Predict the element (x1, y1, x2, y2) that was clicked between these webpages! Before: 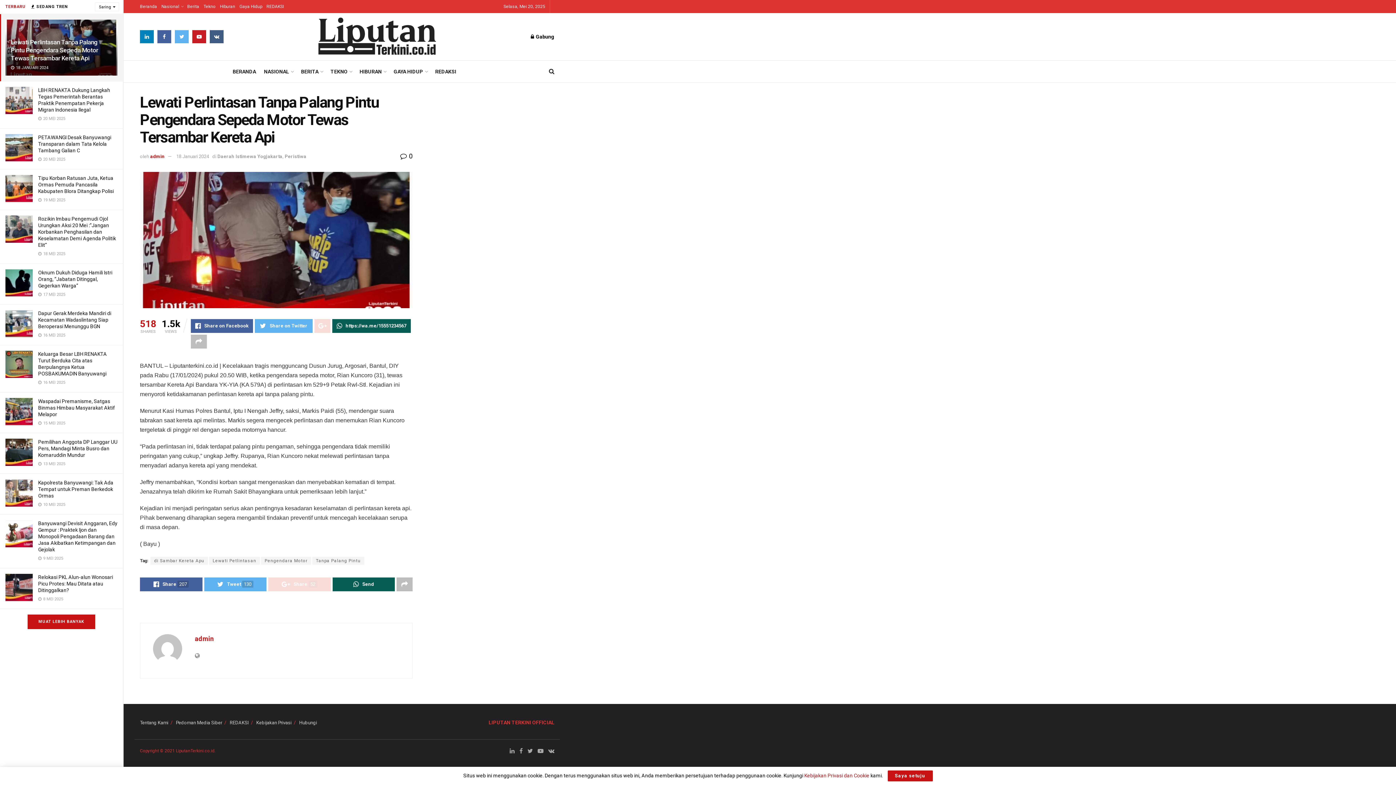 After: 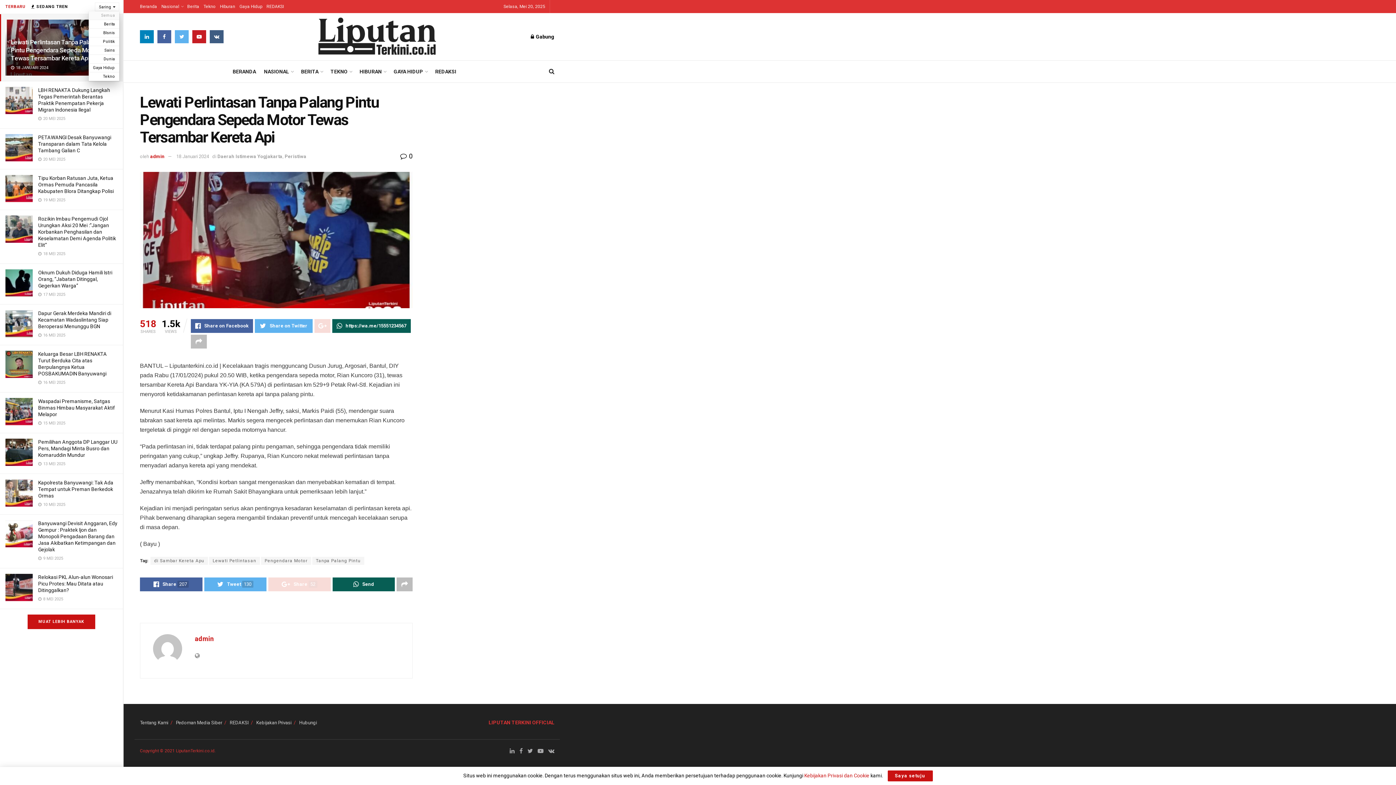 Action: bbox: (94, 2, 119, 11) label: Saring